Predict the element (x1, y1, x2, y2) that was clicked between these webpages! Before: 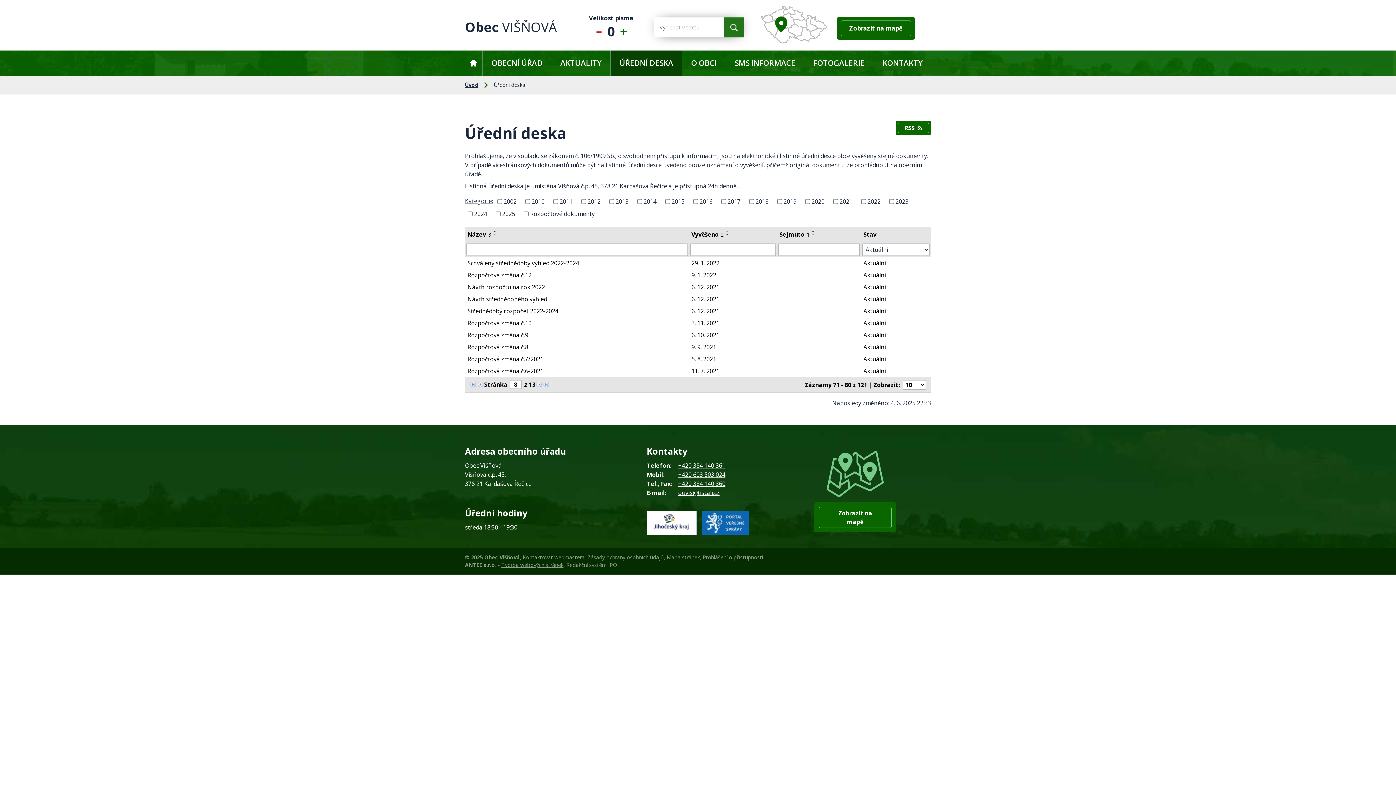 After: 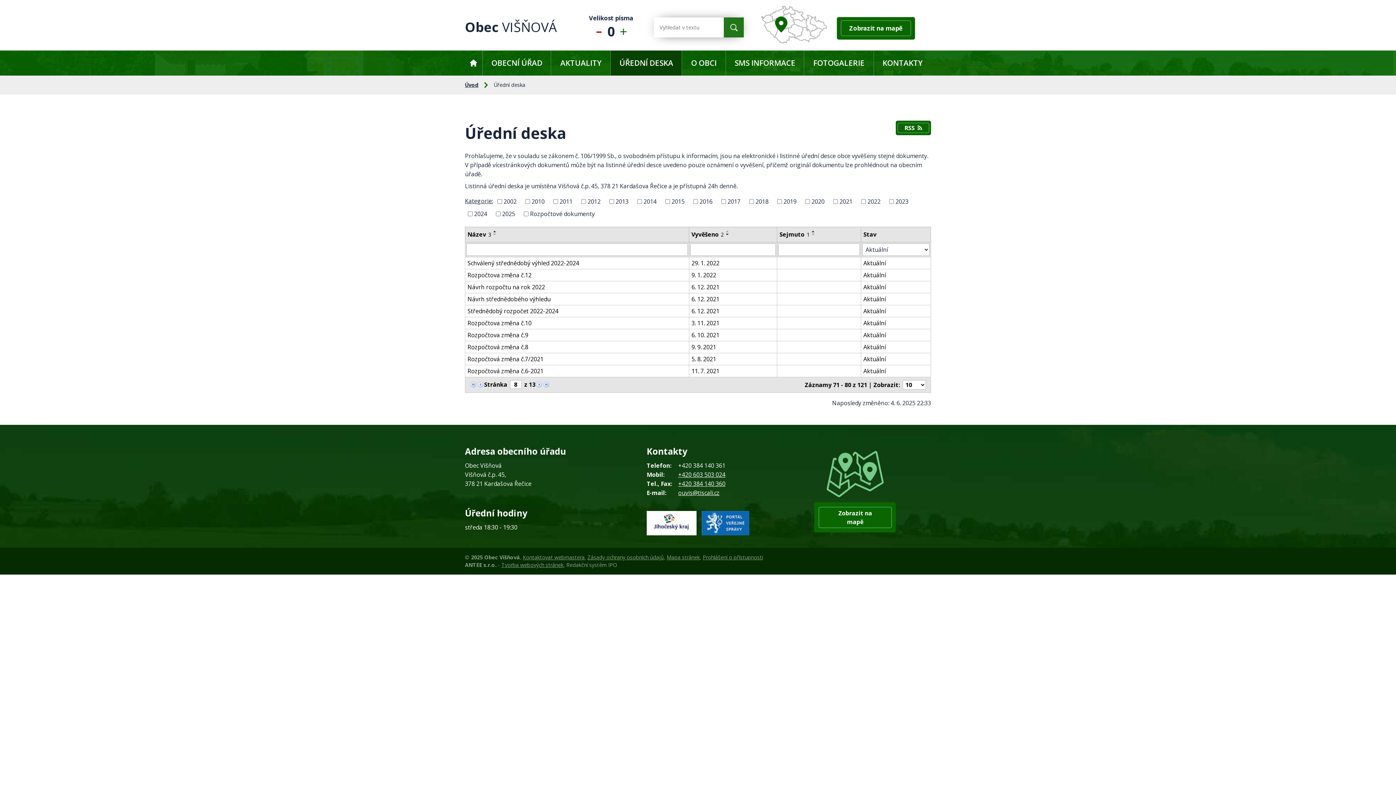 Action: label: +420 384 140 361 bbox: (678, 461, 725, 469)